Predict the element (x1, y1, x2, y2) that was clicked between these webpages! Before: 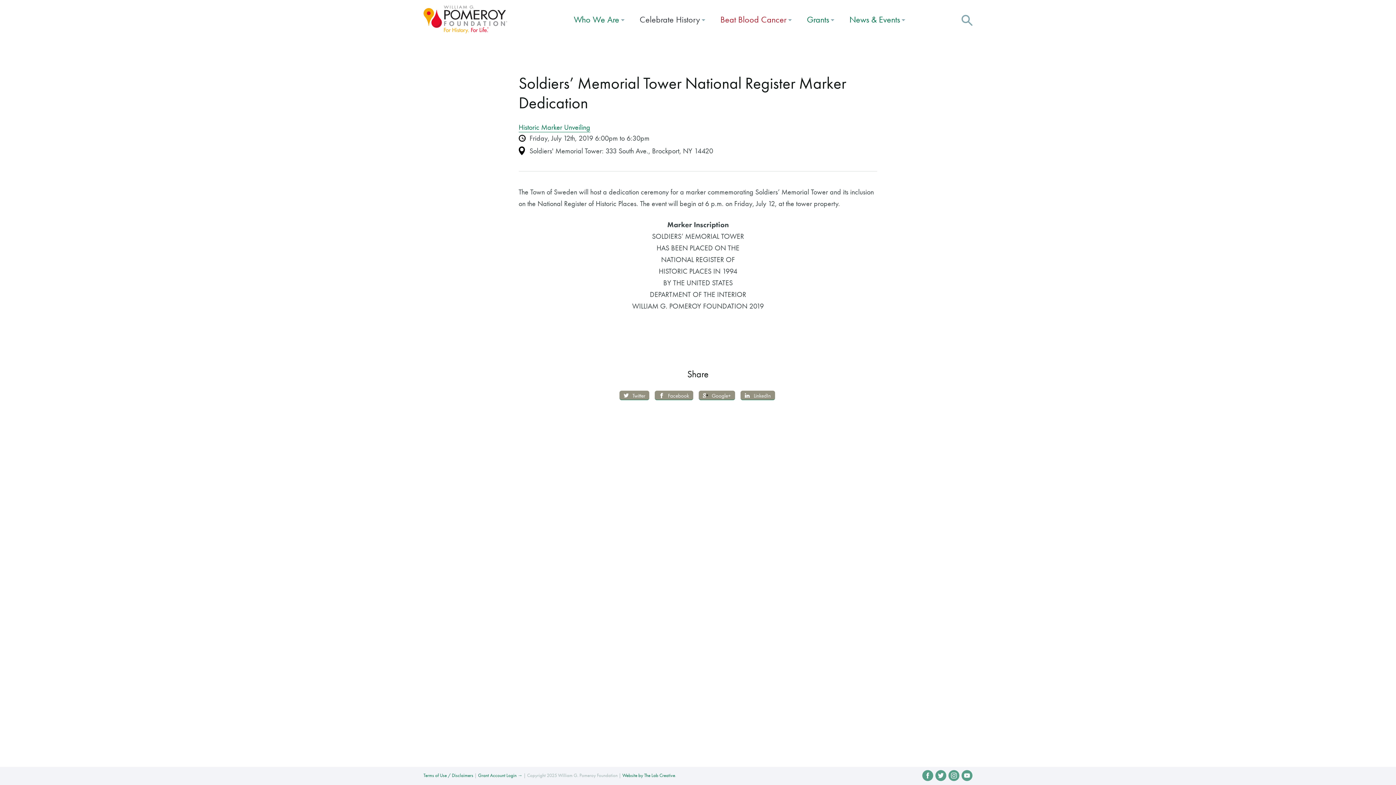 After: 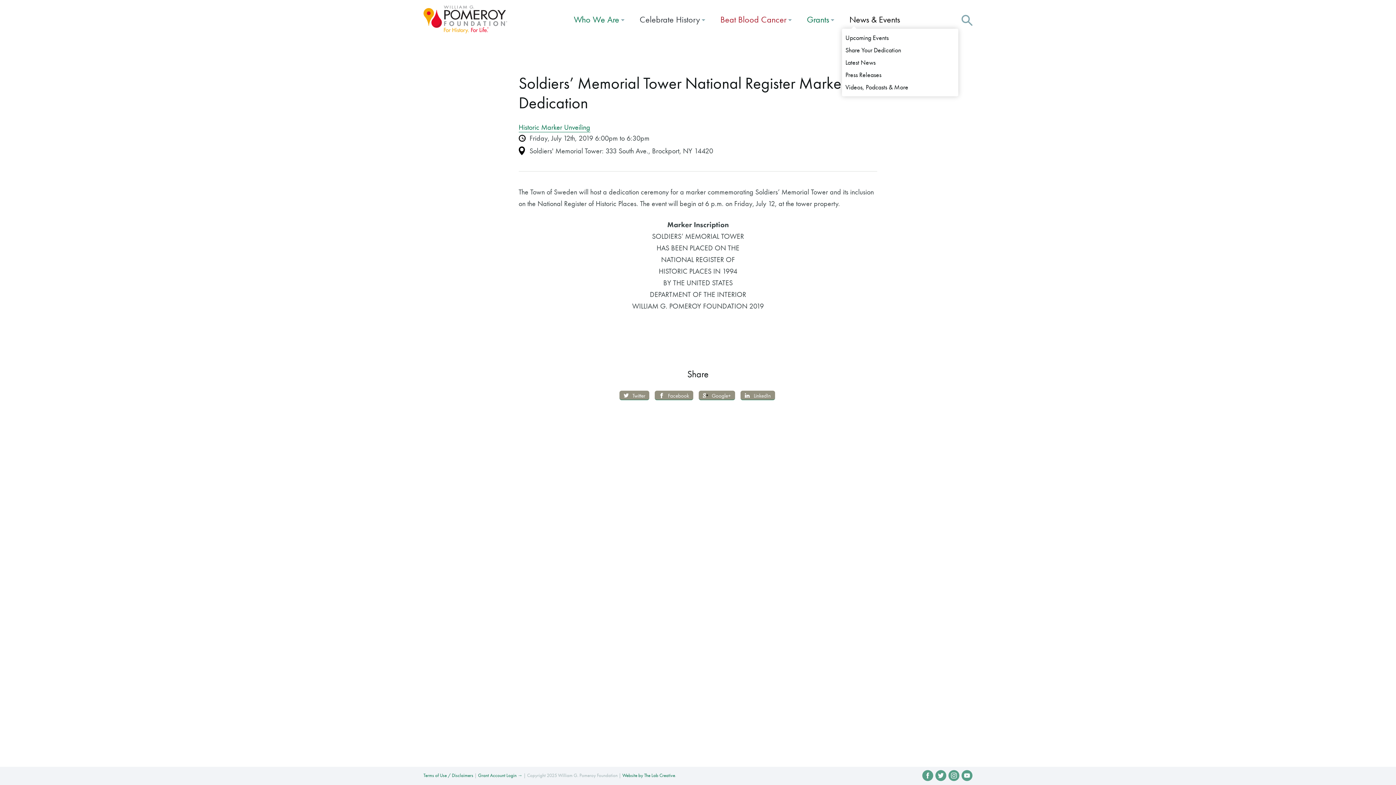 Action: label: News & Events bbox: (842, 11, 912, 28)